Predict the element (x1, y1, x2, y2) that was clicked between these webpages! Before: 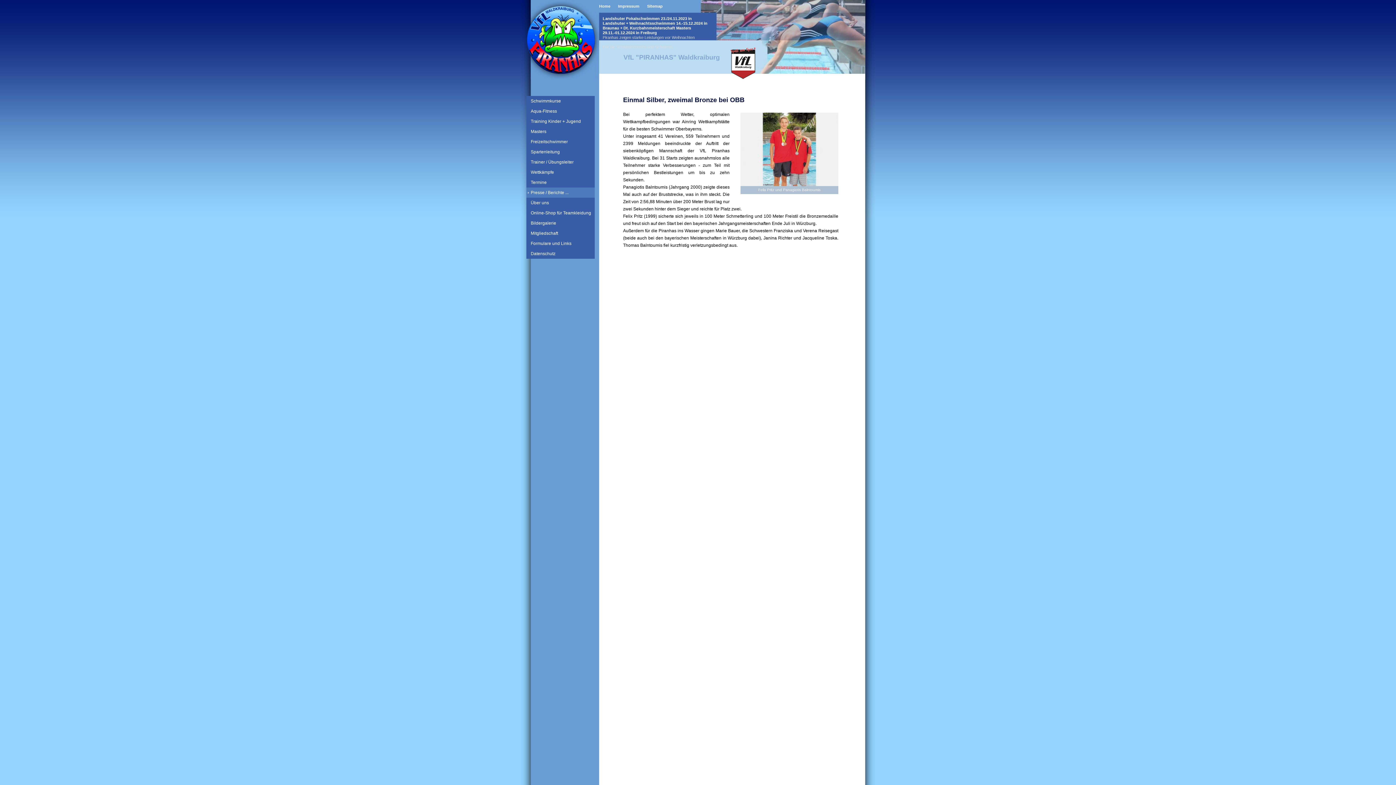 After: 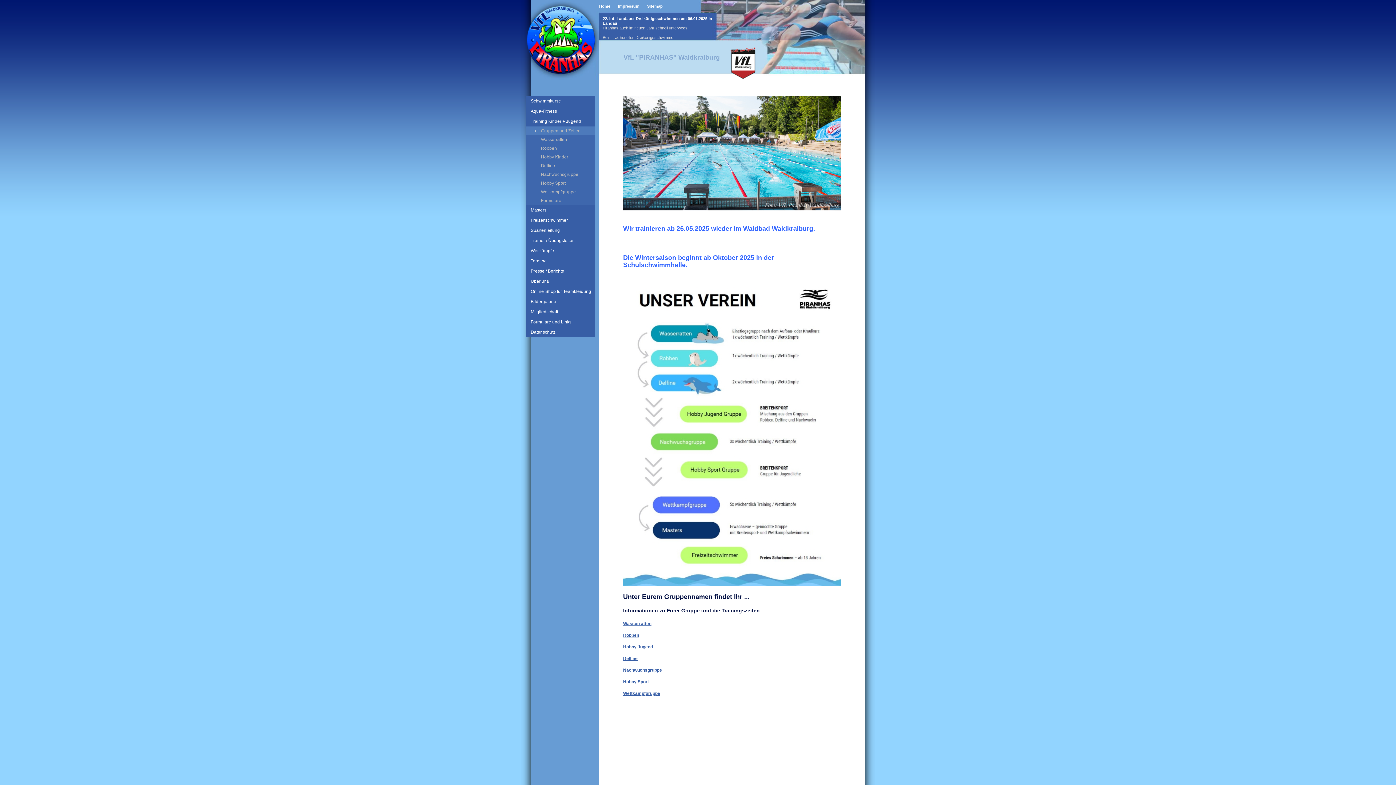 Action: bbox: (526, 116, 594, 126) label: Training Kinder + Jugend